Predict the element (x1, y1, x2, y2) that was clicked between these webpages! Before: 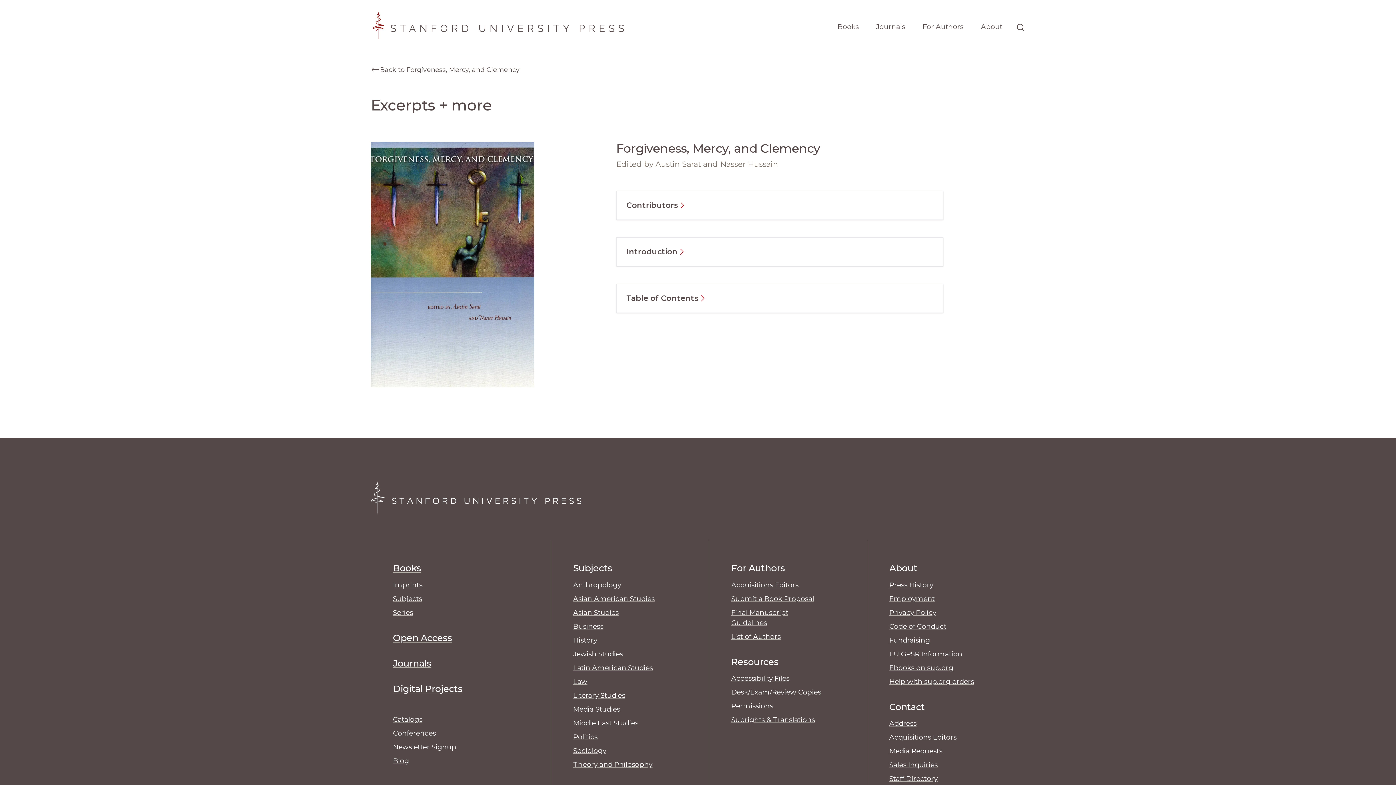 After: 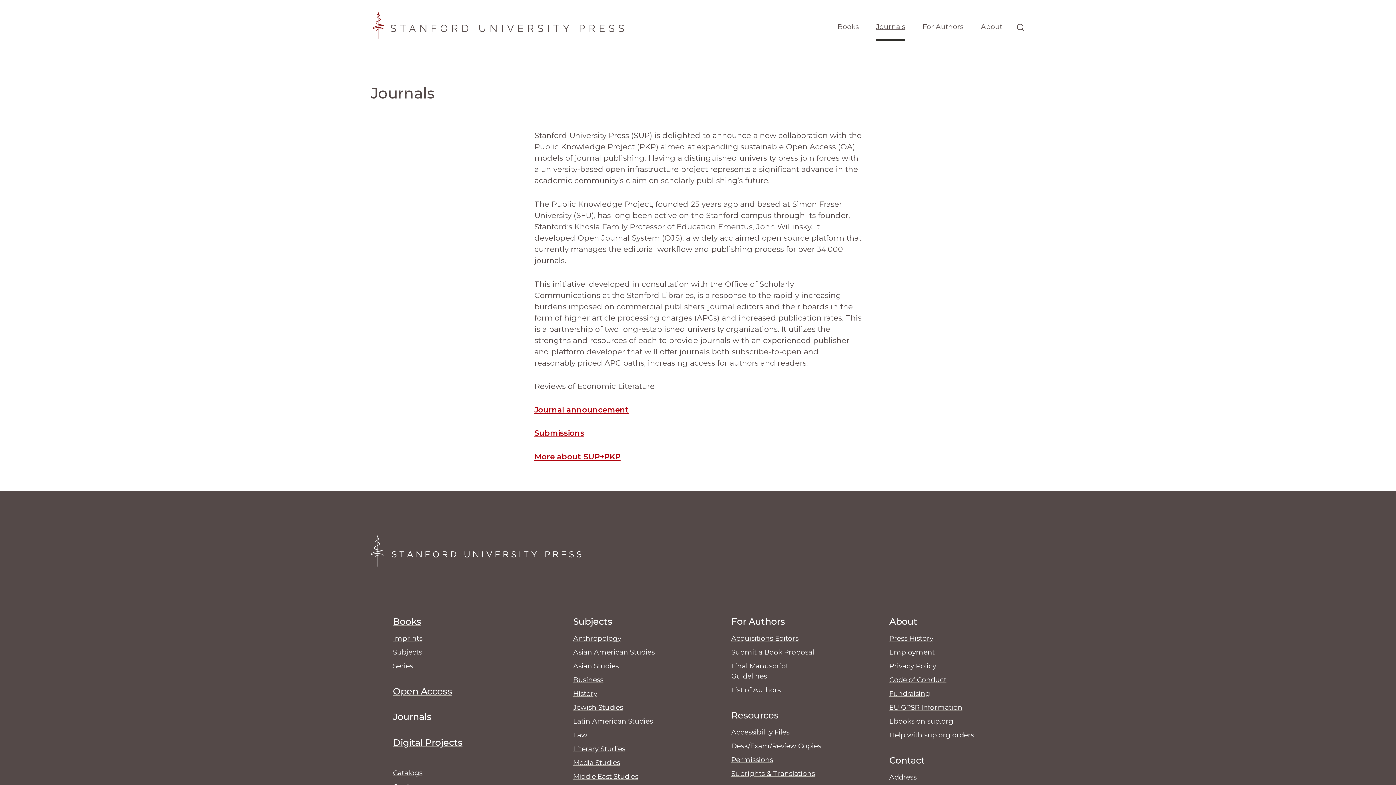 Action: bbox: (876, 17, 905, 41) label: Journals